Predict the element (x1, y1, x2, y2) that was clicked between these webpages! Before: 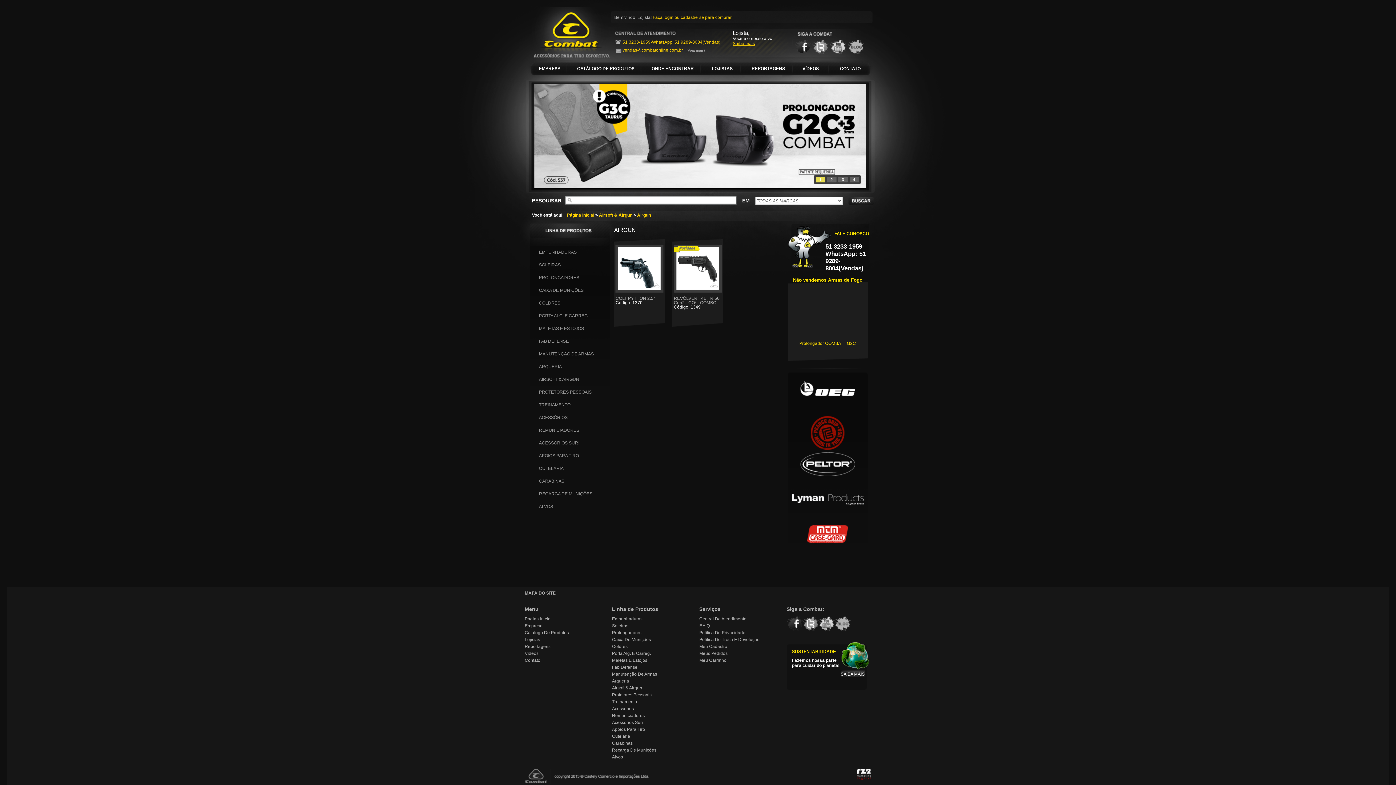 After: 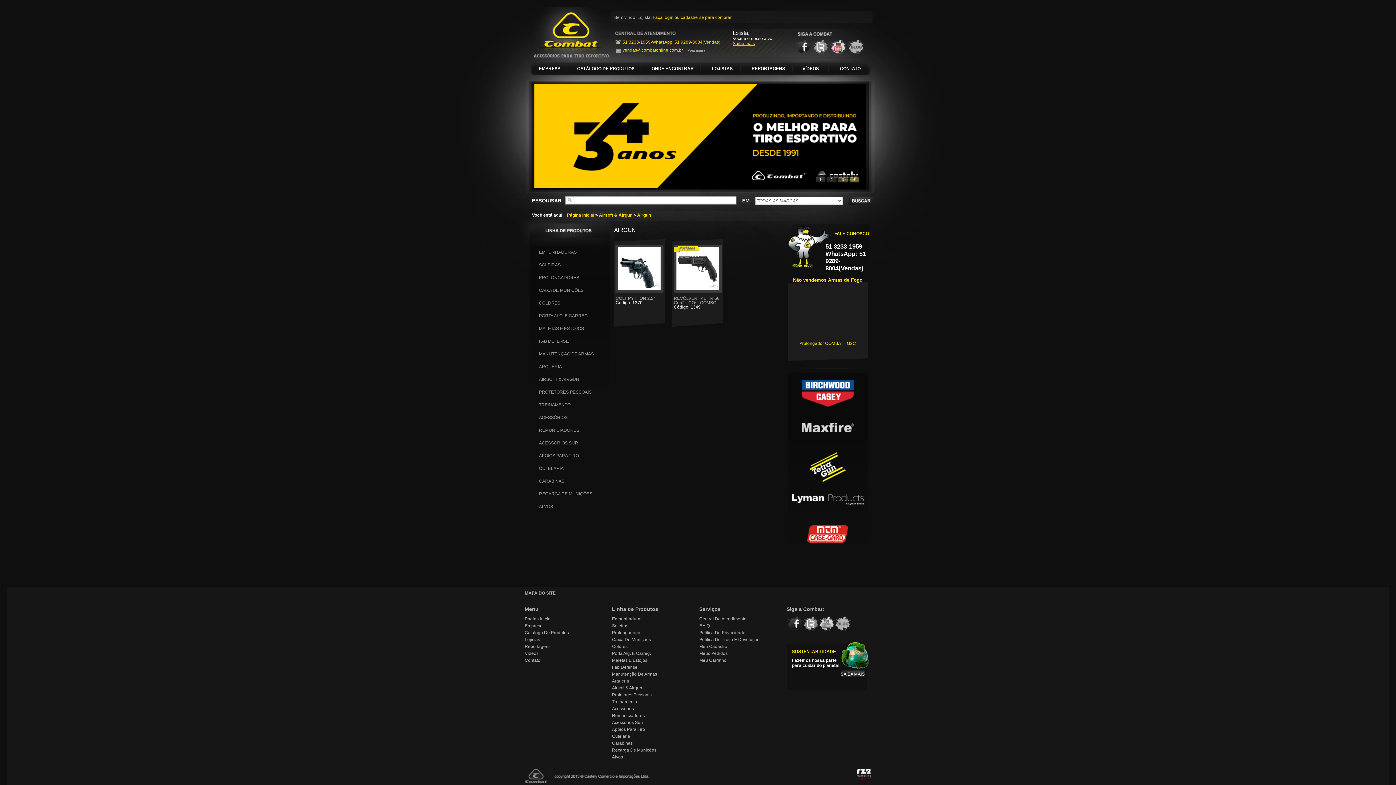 Action: bbox: (830, 39, 846, 54)